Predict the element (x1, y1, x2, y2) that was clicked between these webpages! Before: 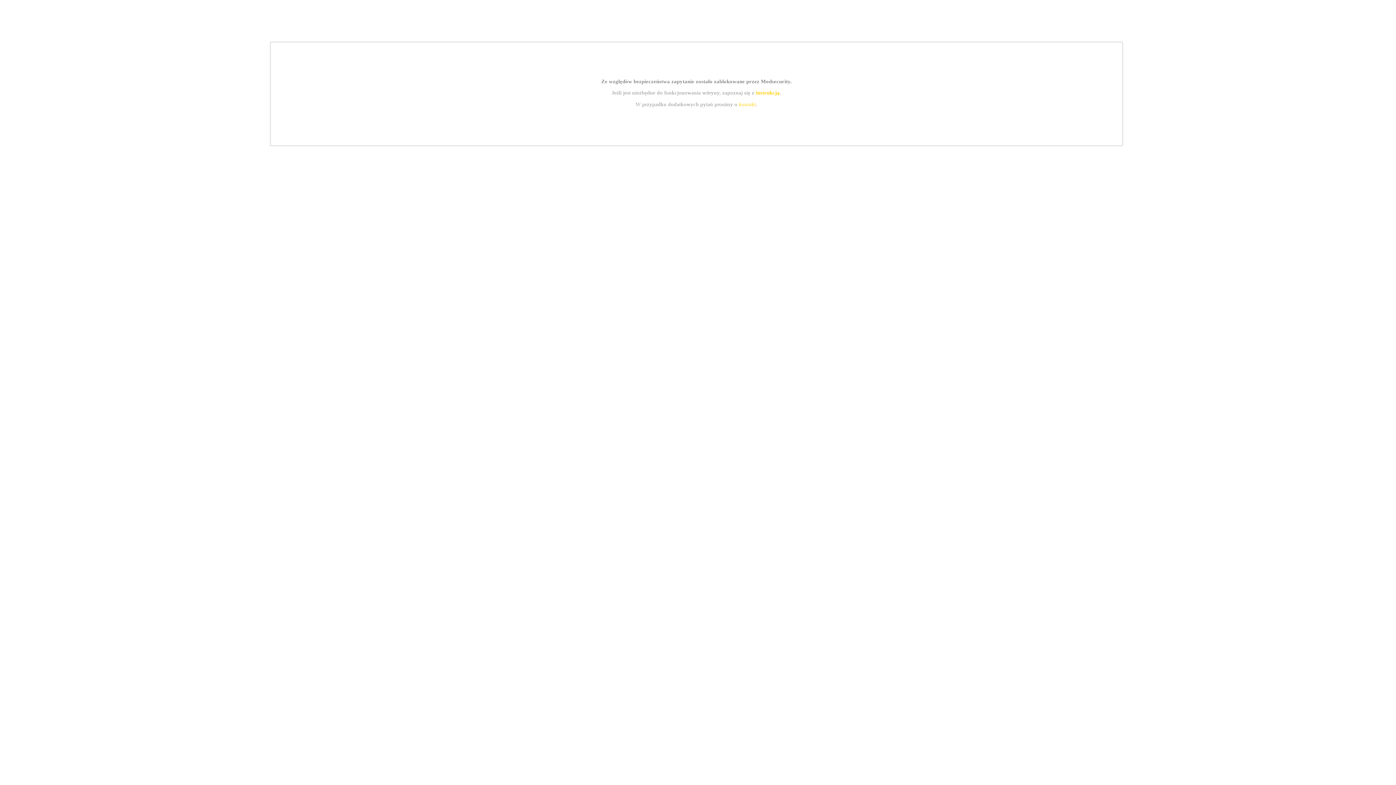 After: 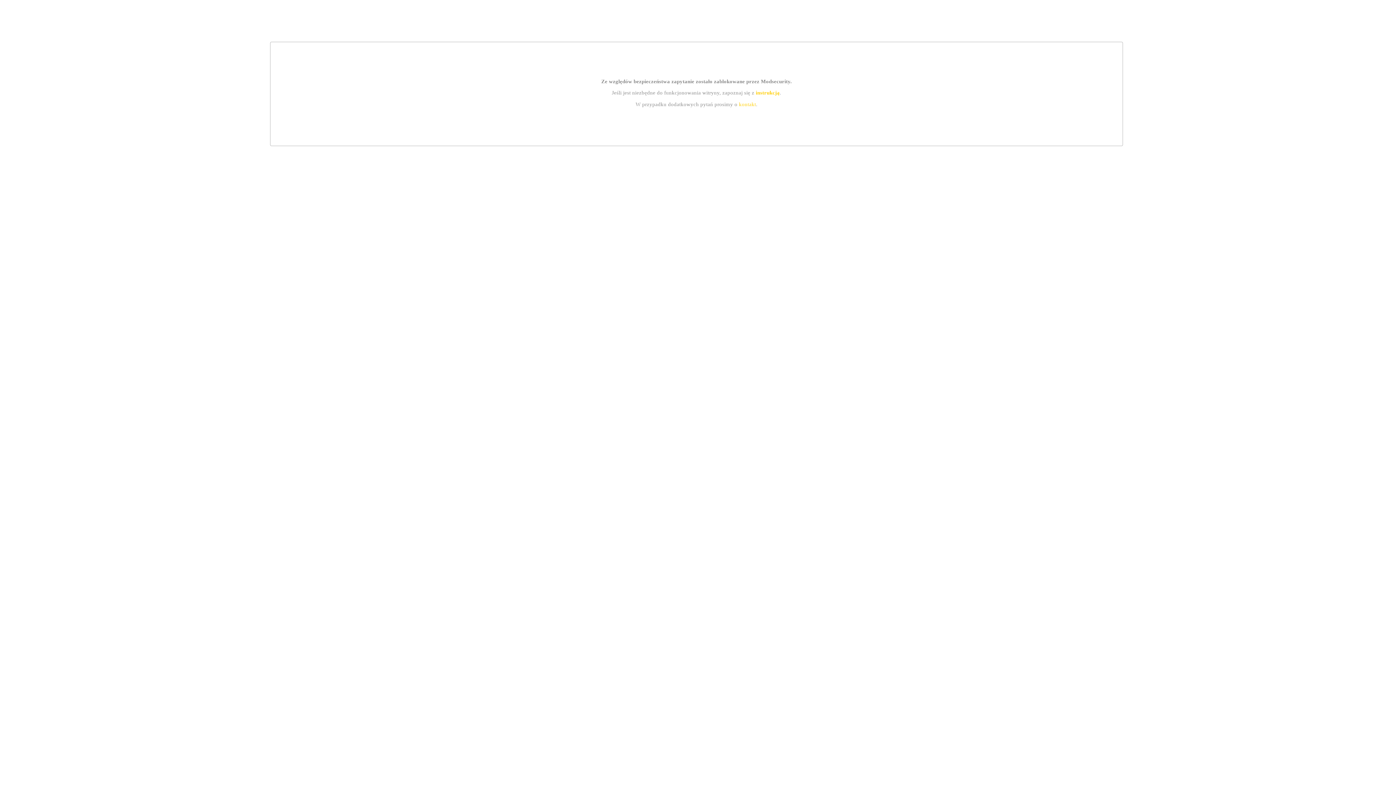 Action: bbox: (739, 101, 756, 107) label: kontakt